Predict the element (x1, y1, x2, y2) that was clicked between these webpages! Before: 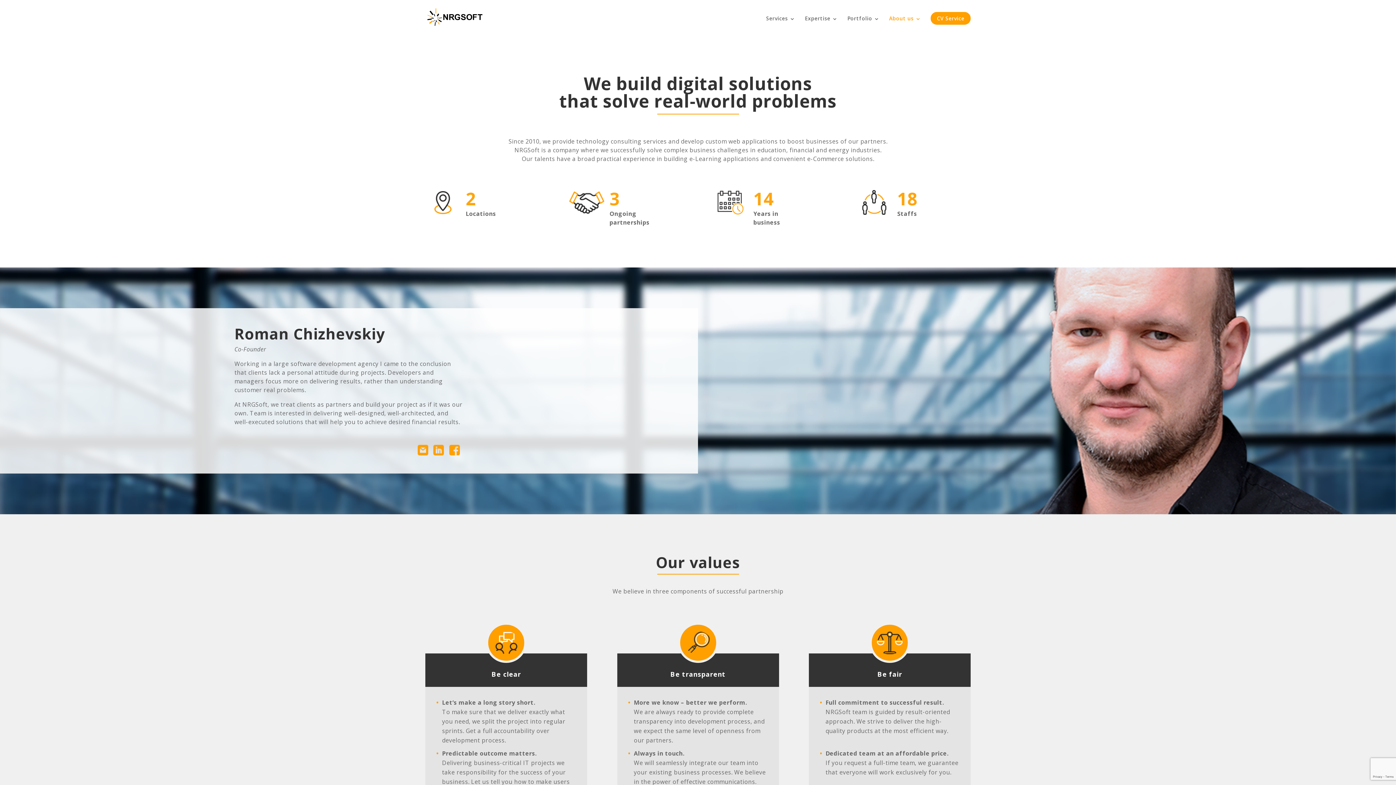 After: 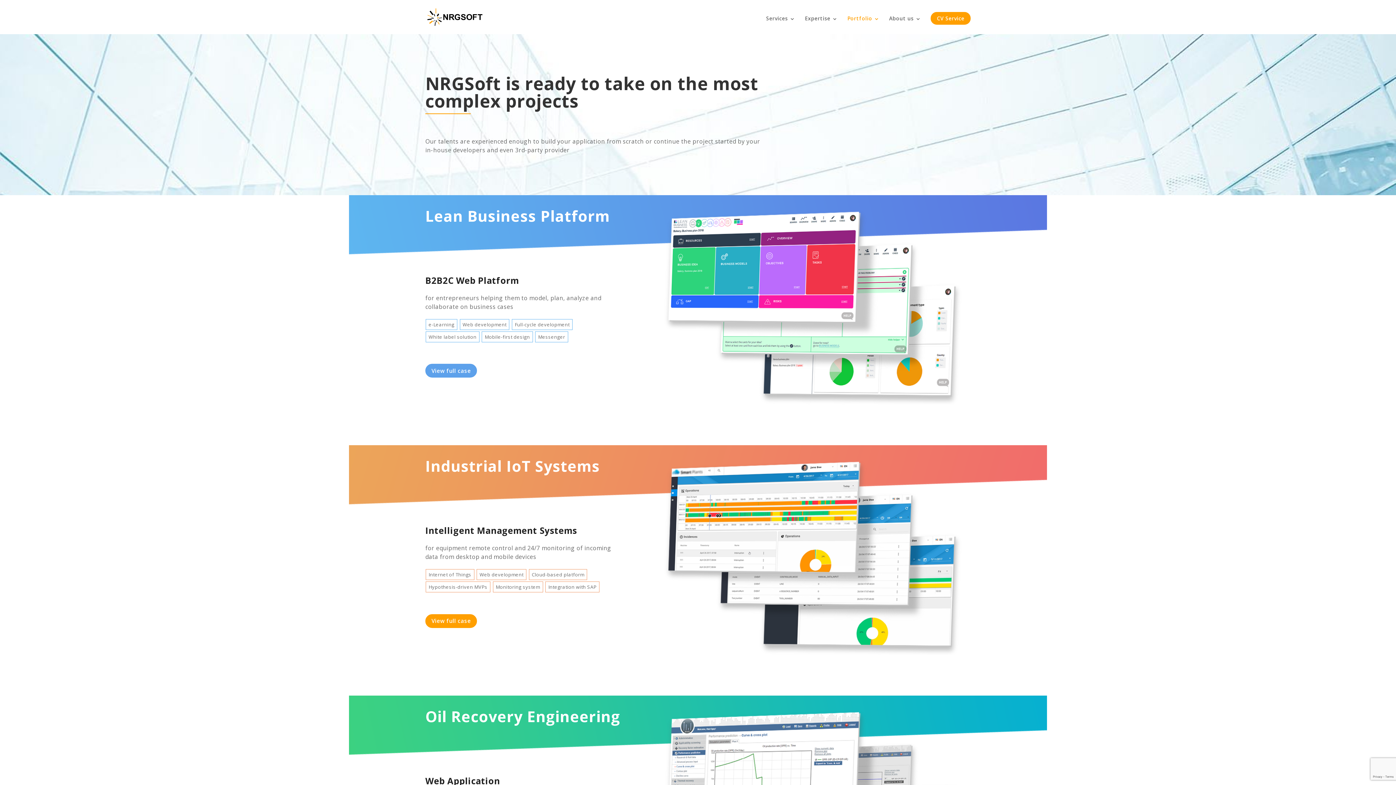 Action: label: Portfolio bbox: (847, 14, 879, 34)